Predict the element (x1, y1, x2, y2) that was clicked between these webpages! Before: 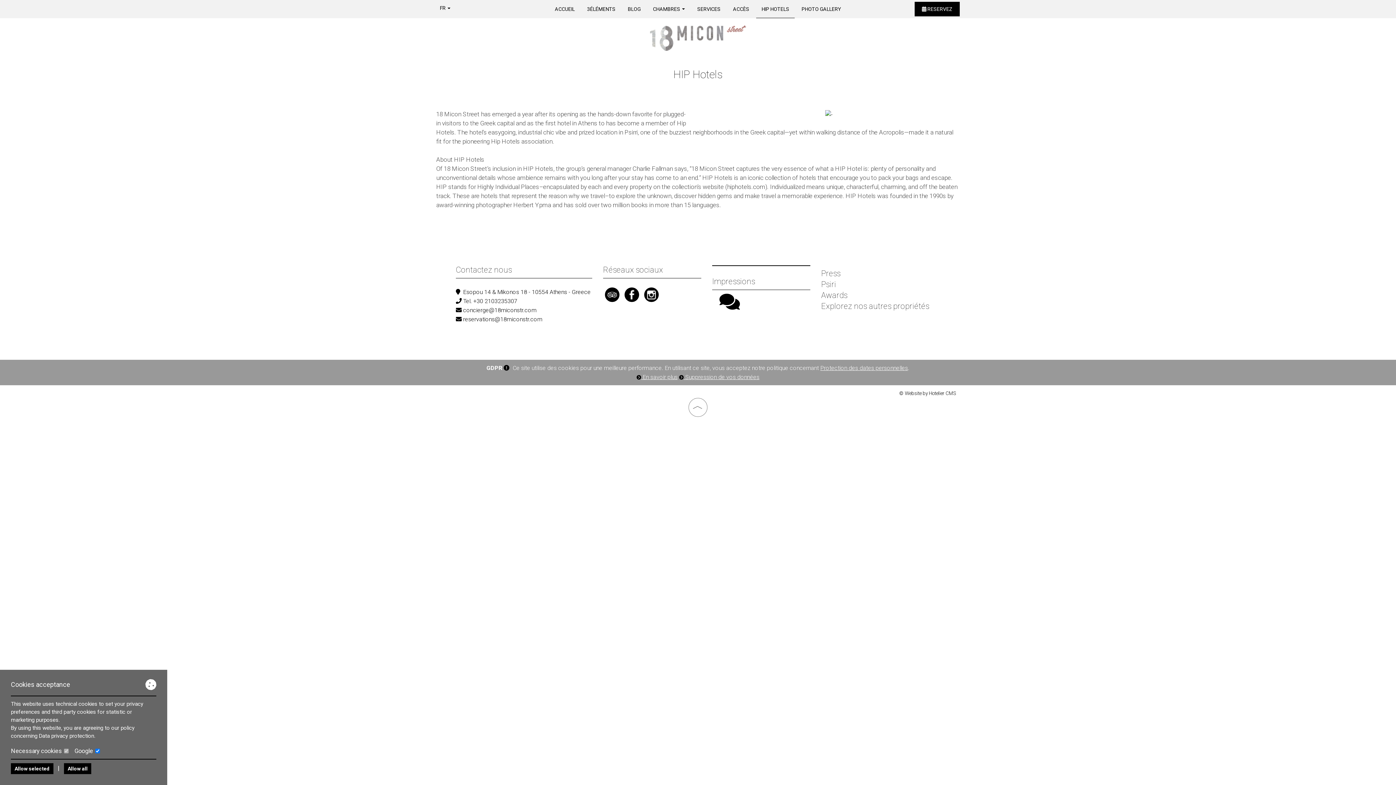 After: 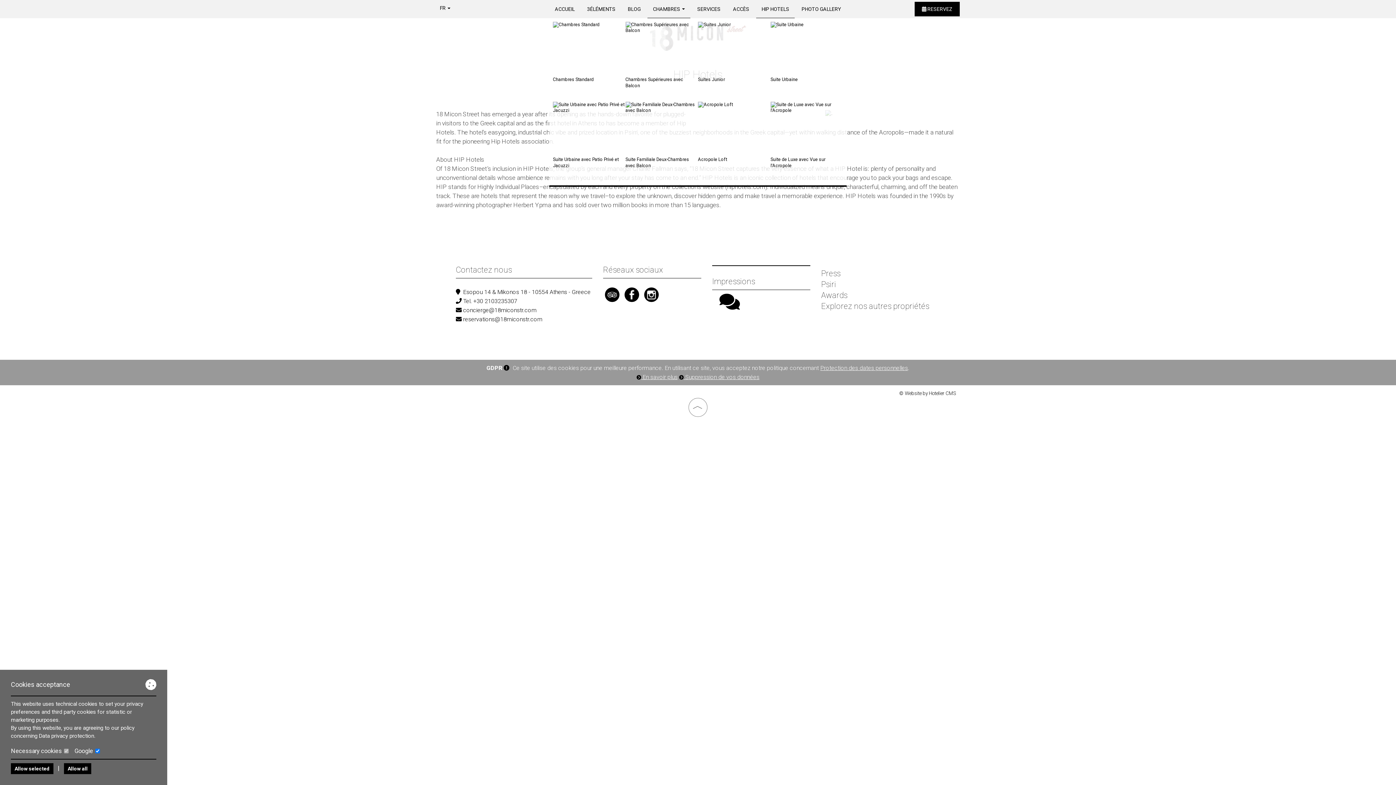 Action: bbox: (647, 0, 690, 17) label: CHAMBRES 